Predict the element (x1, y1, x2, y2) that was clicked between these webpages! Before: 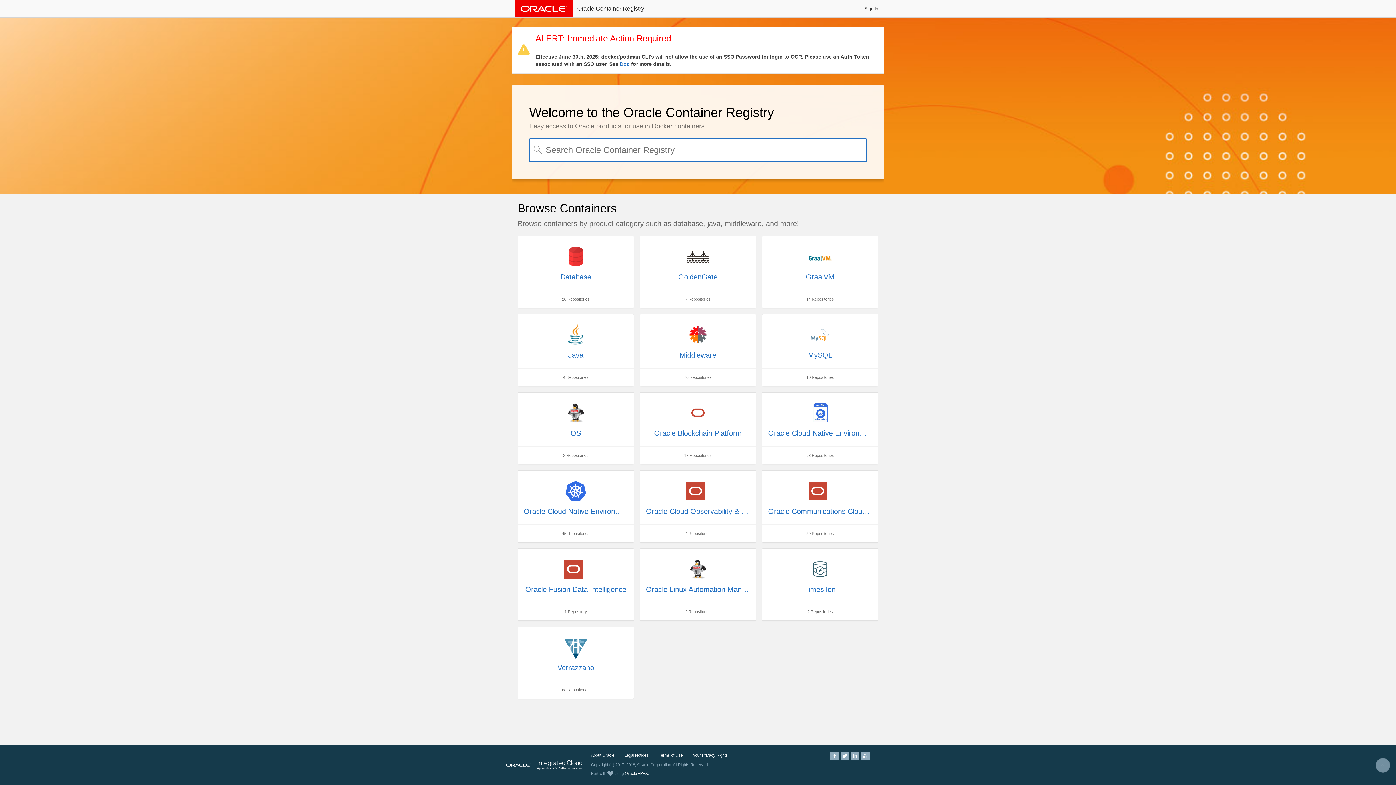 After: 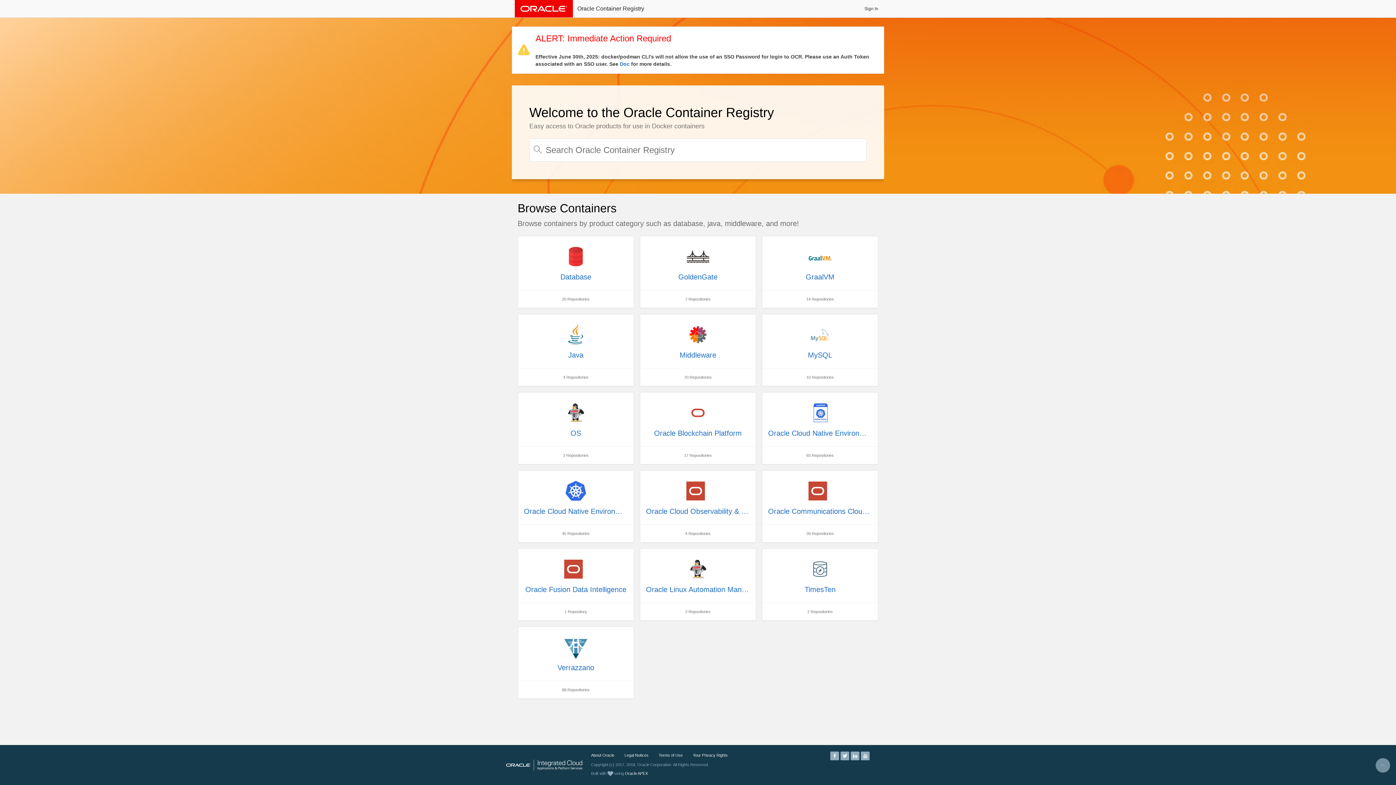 Action: bbox: (625, 771, 648, 776) label: Oracle APEX